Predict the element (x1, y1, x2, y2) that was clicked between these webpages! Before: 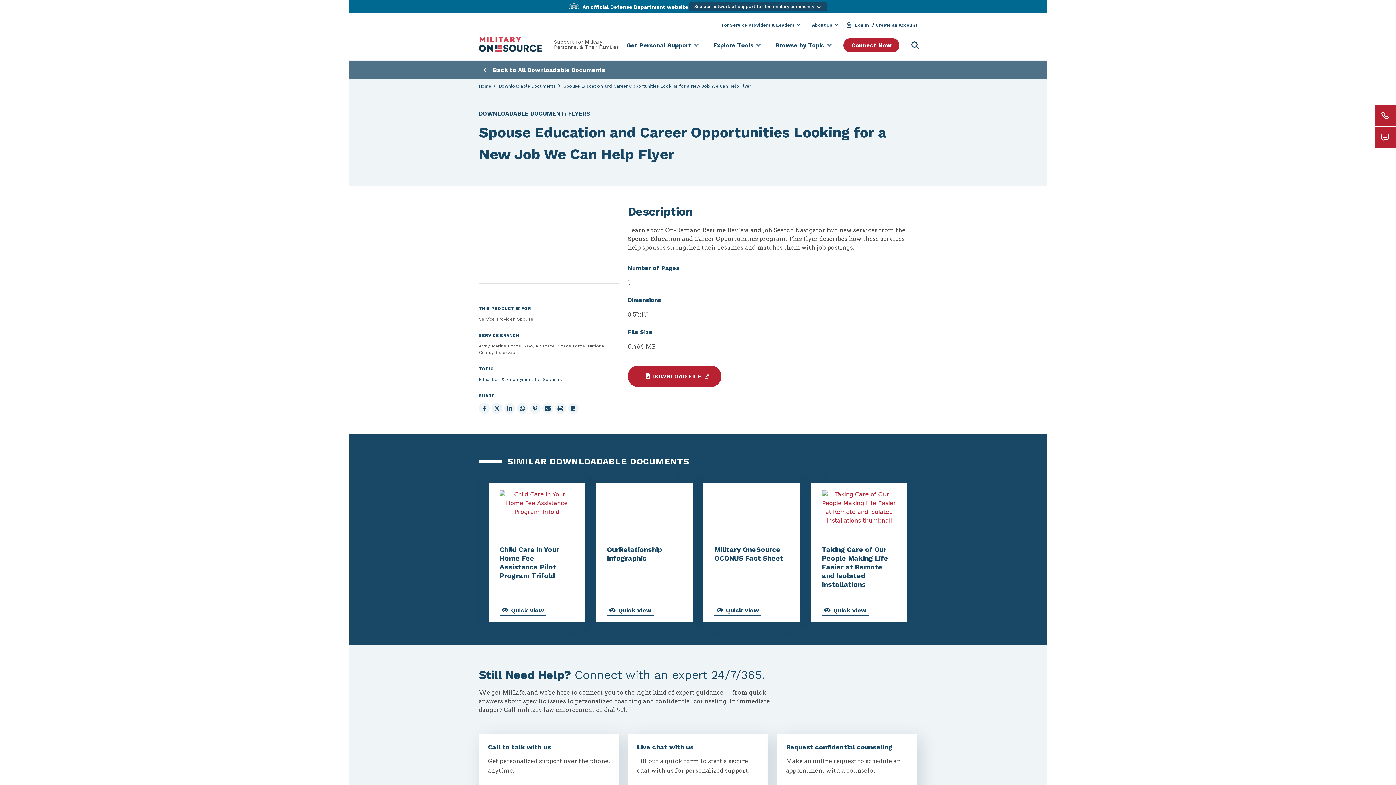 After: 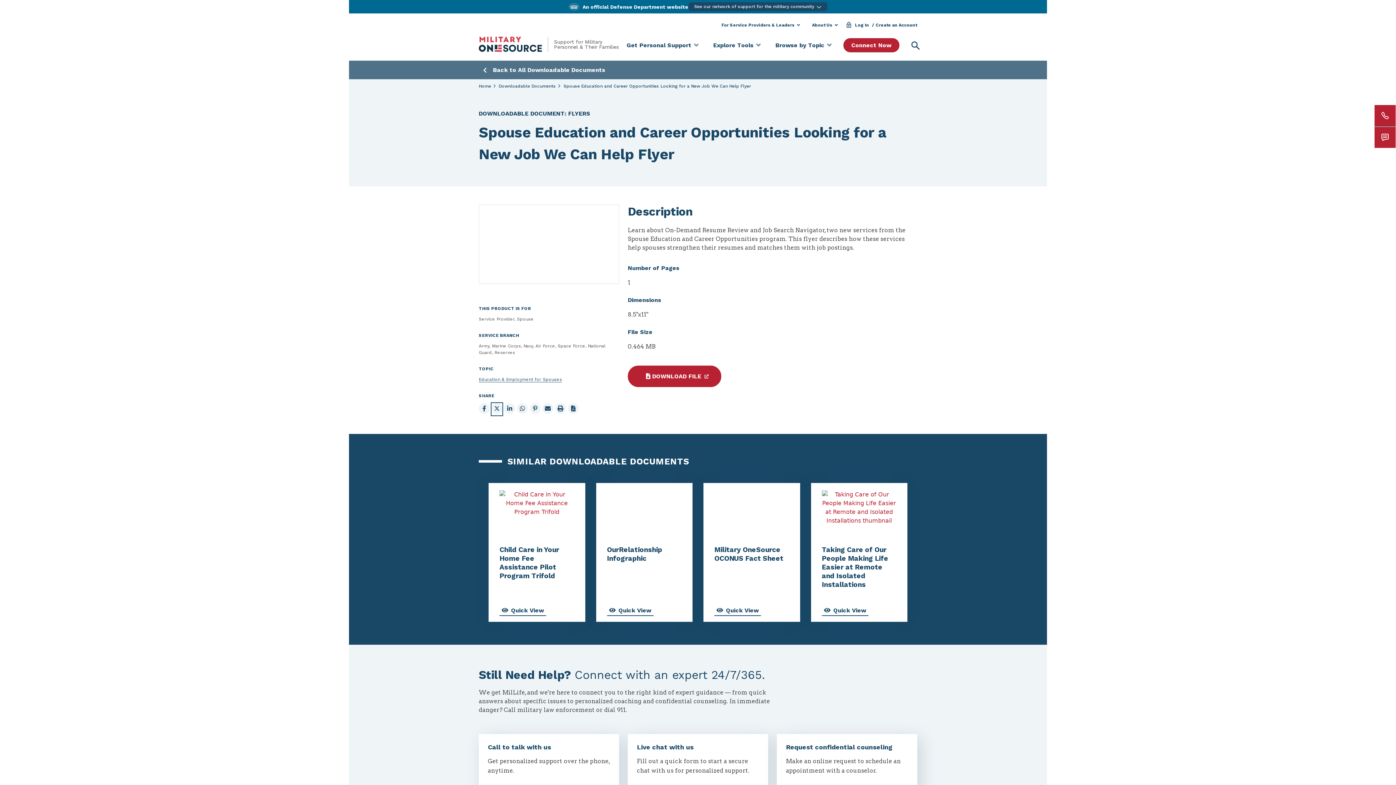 Action: bbox: (491, 403, 502, 415) label: Share to X